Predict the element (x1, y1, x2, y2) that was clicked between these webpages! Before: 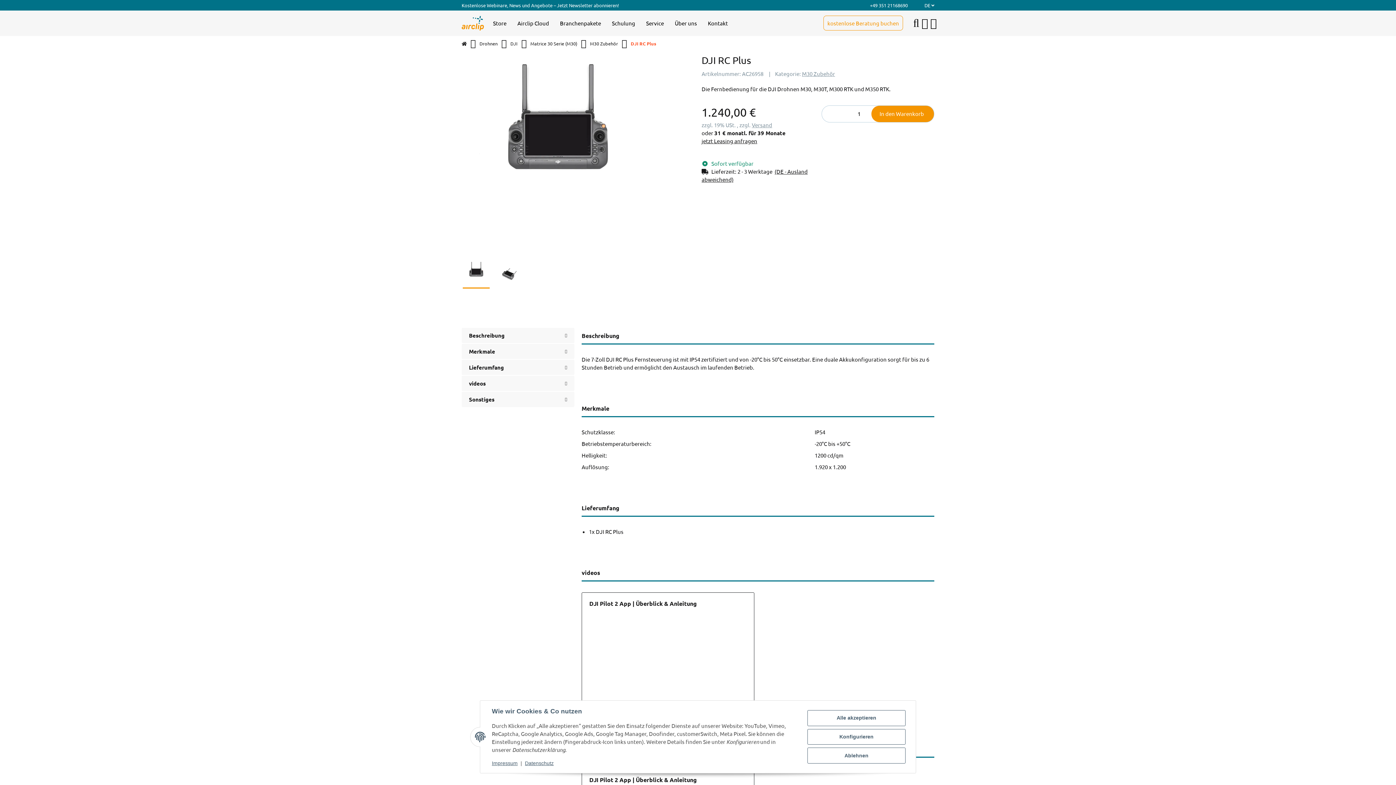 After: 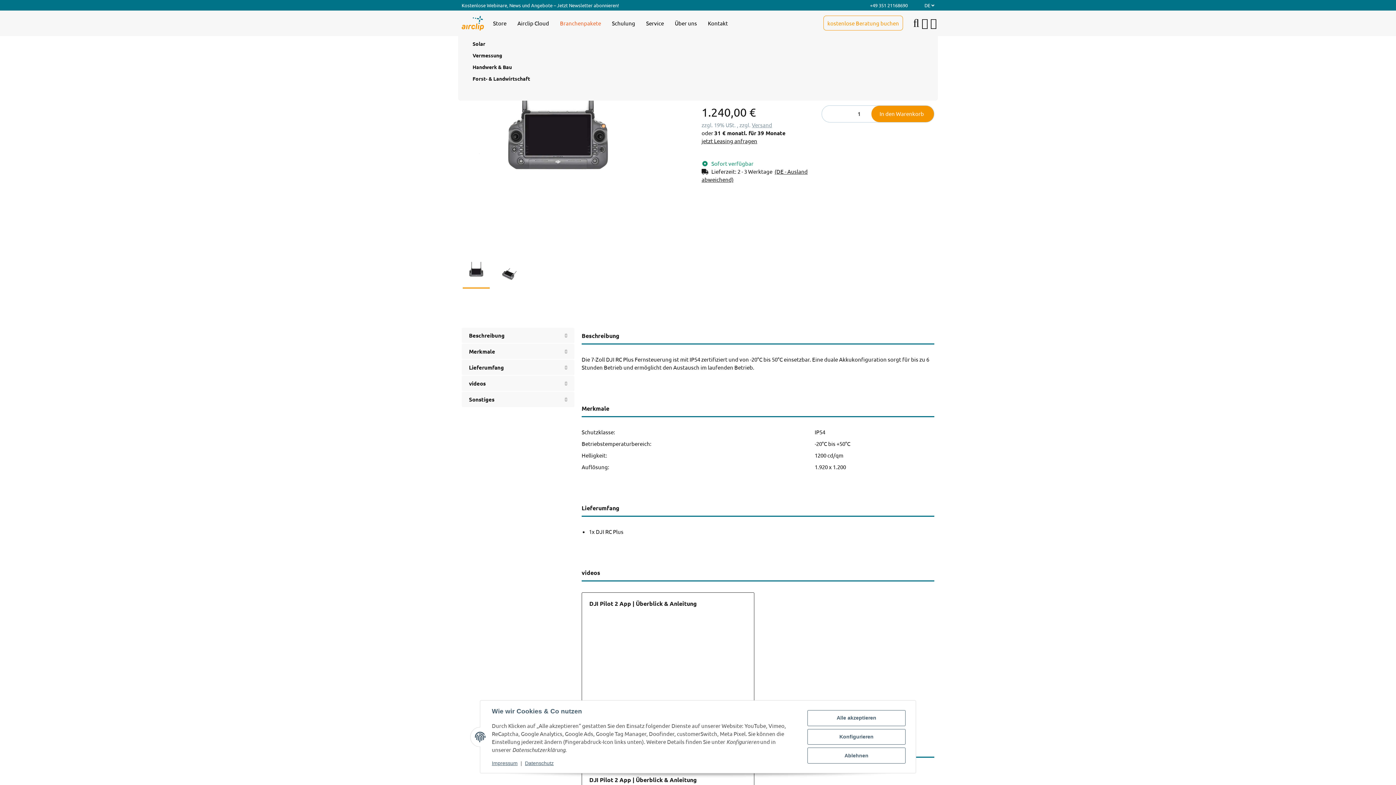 Action: bbox: (554, 14, 606, 32) label: Branchenpakete